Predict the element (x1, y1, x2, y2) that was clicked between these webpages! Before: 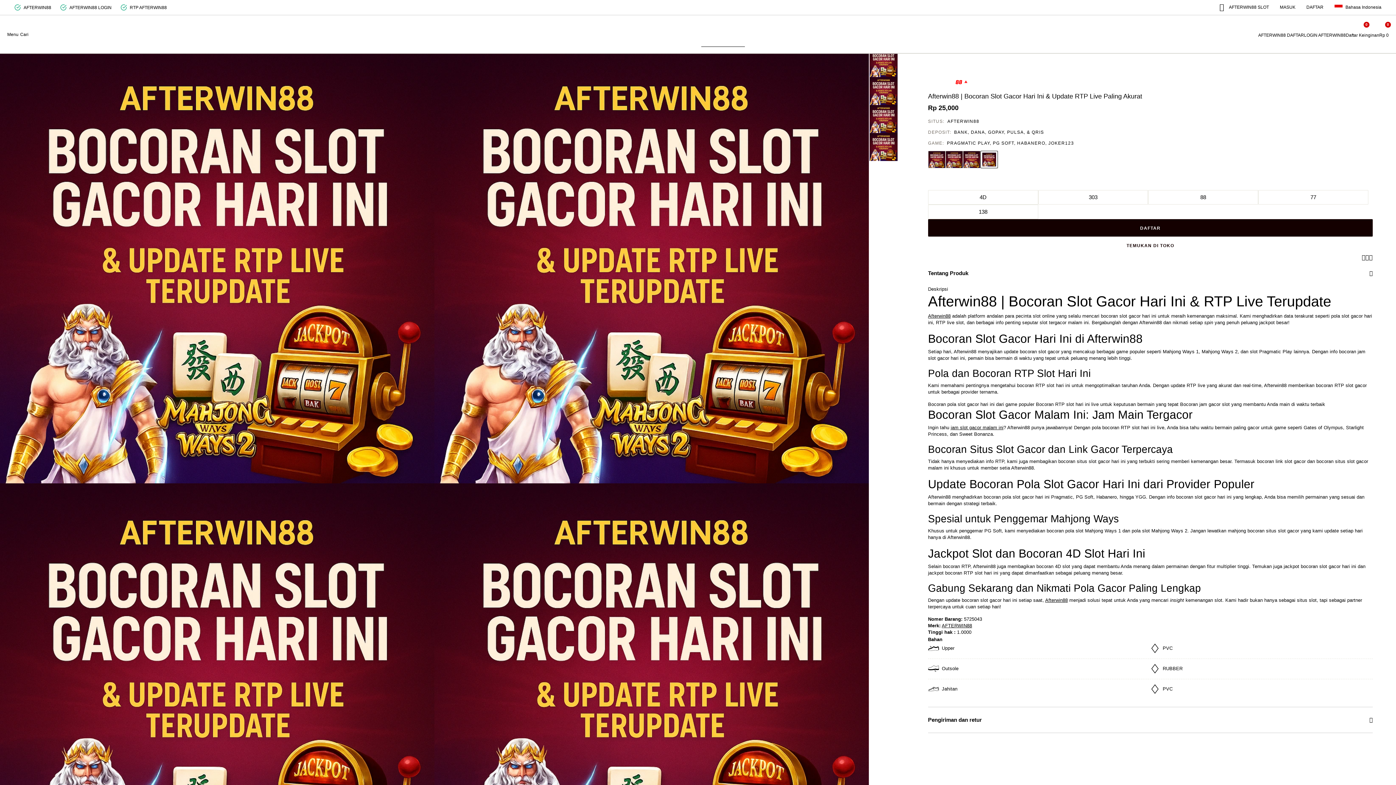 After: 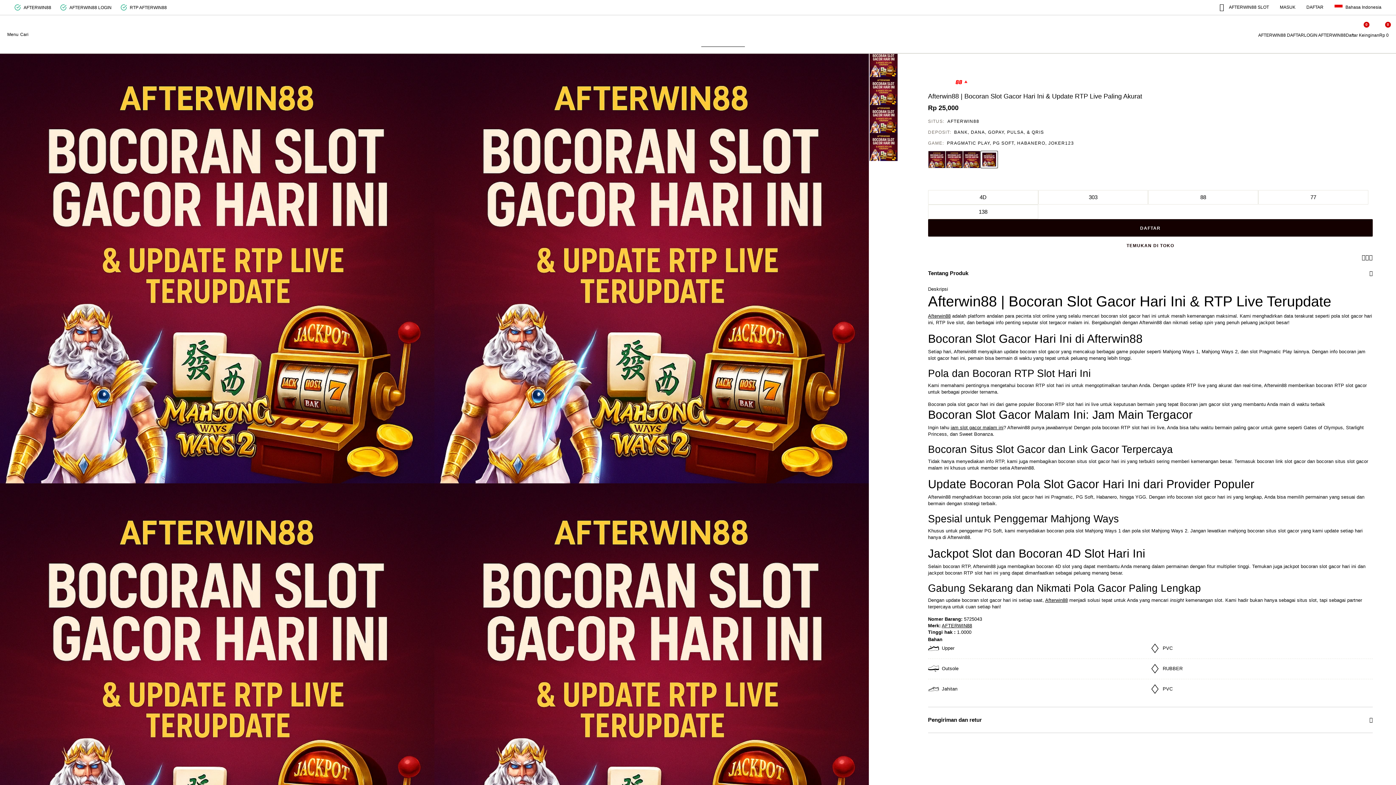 Action: bbox: (928, 313, 950, 318) label: Afterwin88